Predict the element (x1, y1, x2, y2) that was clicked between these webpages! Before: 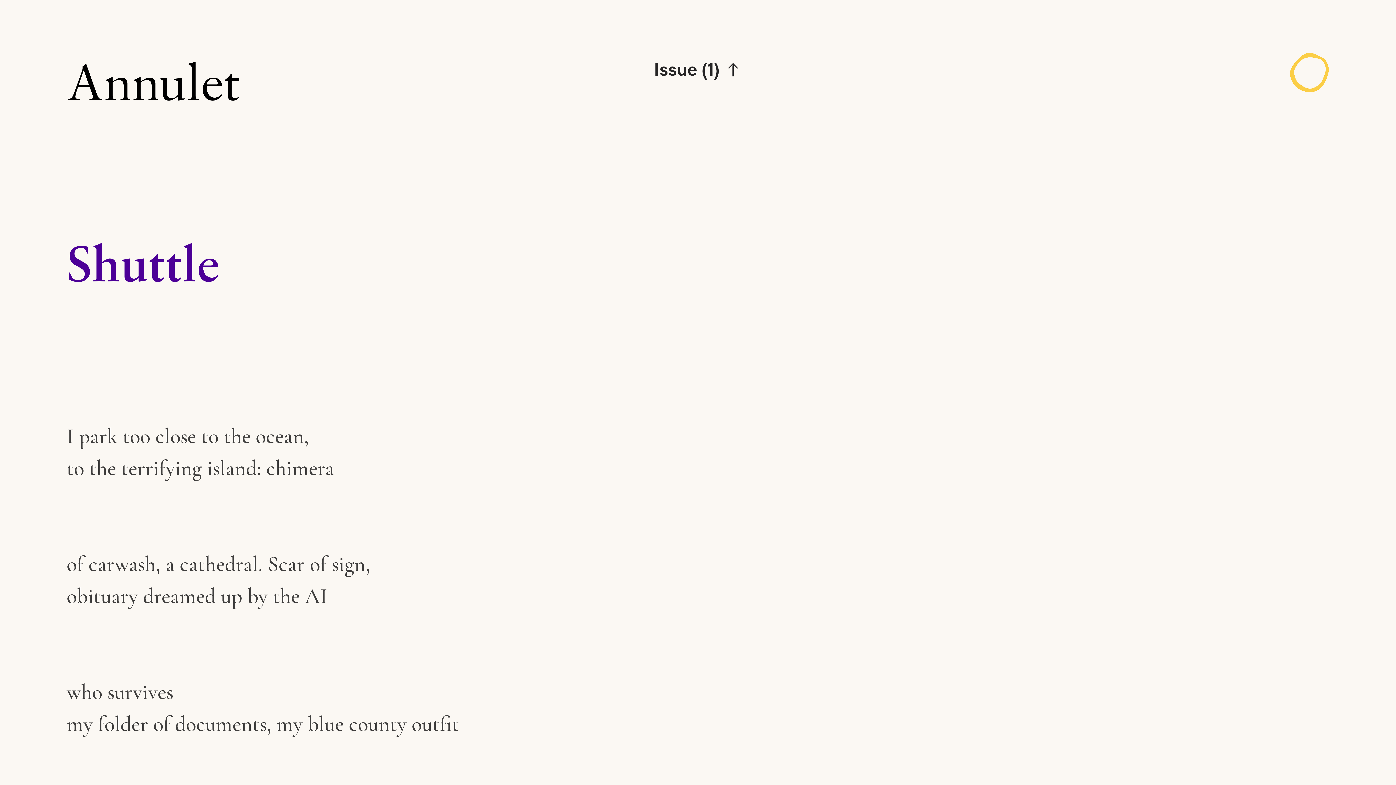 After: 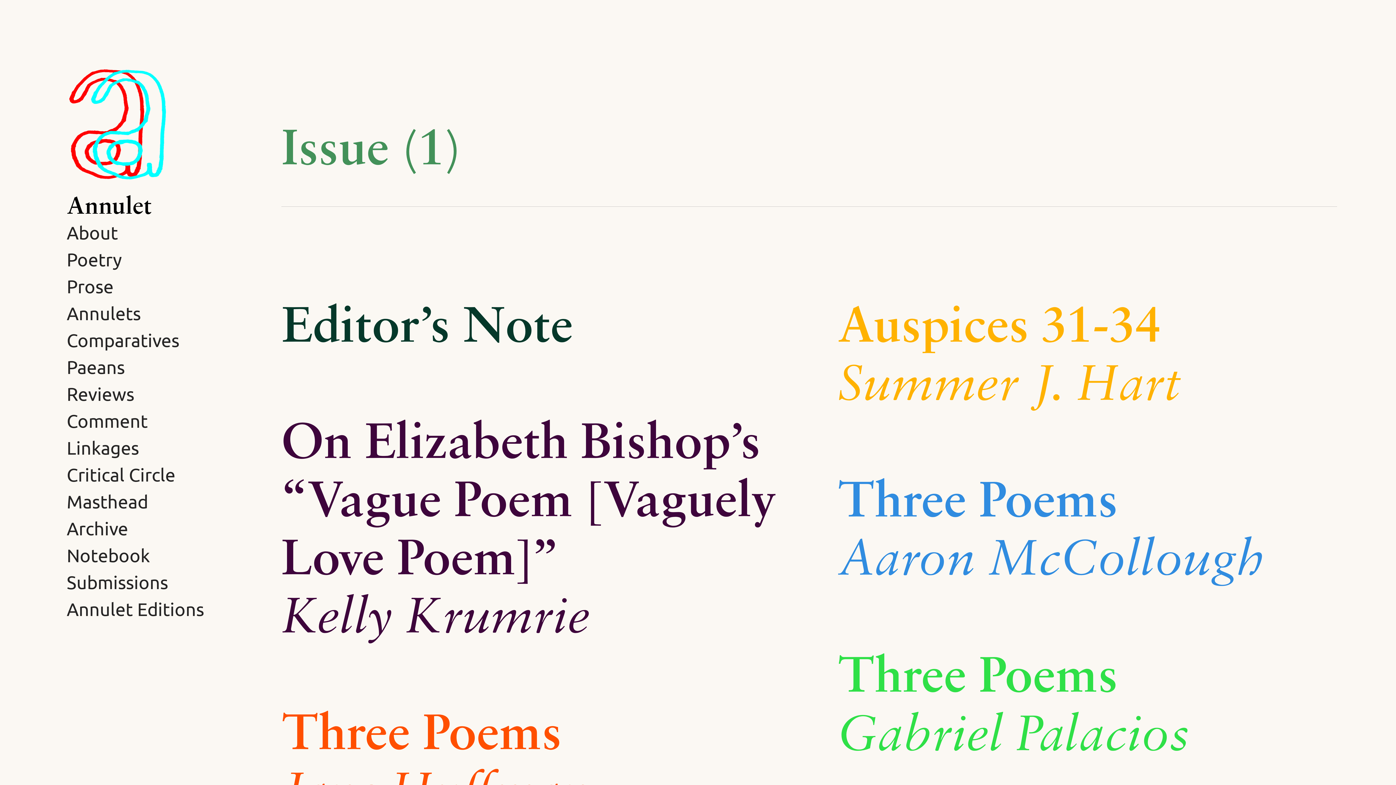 Action: label: Issue (1) ︎ bbox: (654, 59, 742, 81)